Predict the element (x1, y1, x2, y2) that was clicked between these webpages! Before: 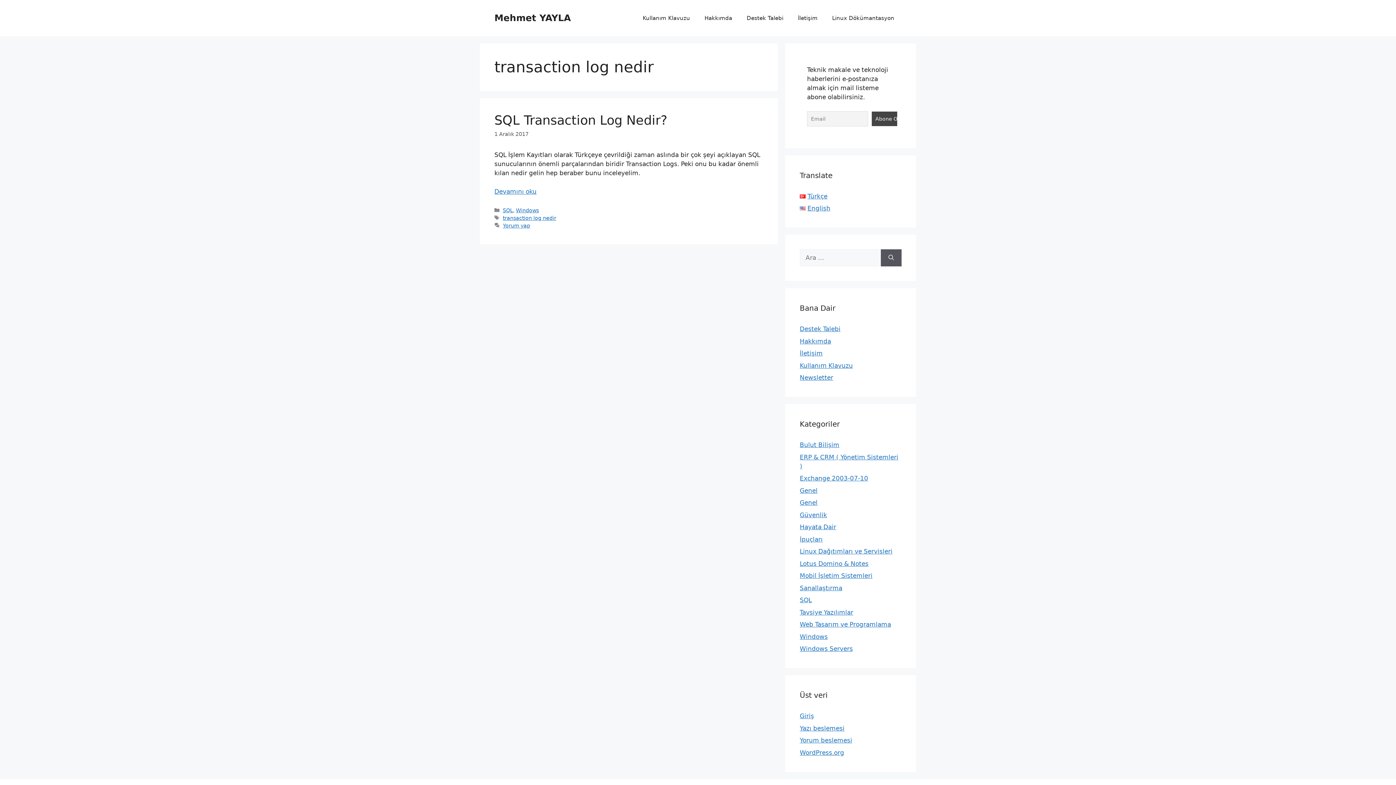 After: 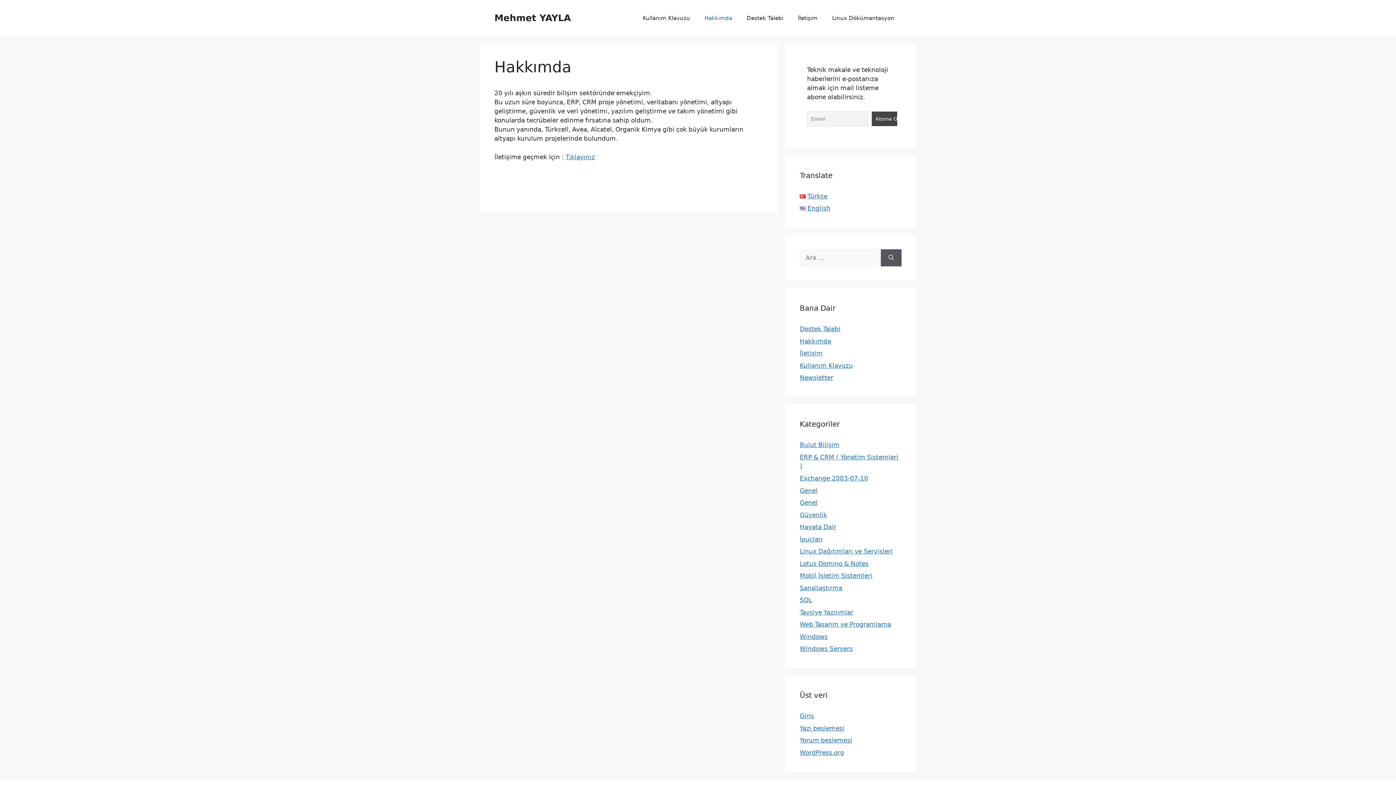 Action: bbox: (697, 7, 739, 29) label: Hakkımda